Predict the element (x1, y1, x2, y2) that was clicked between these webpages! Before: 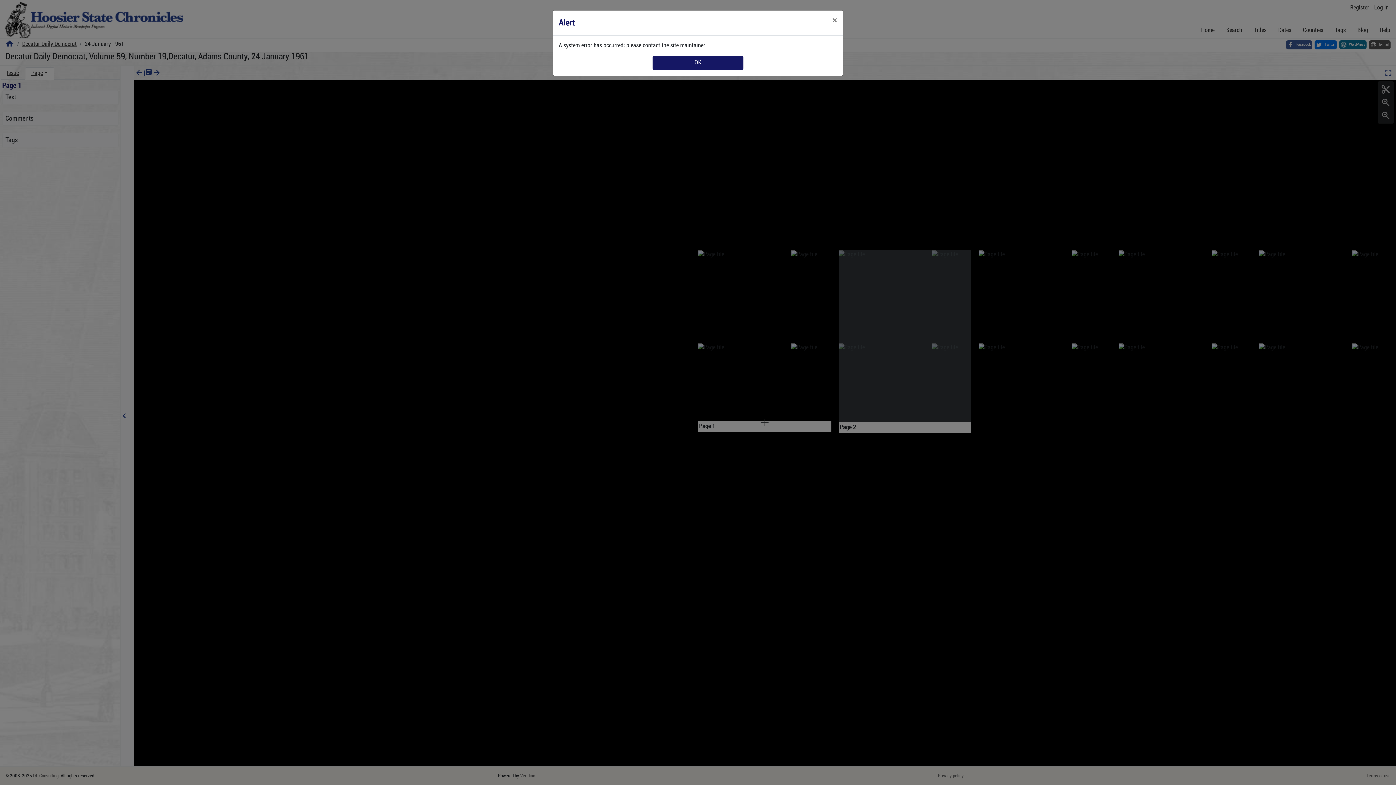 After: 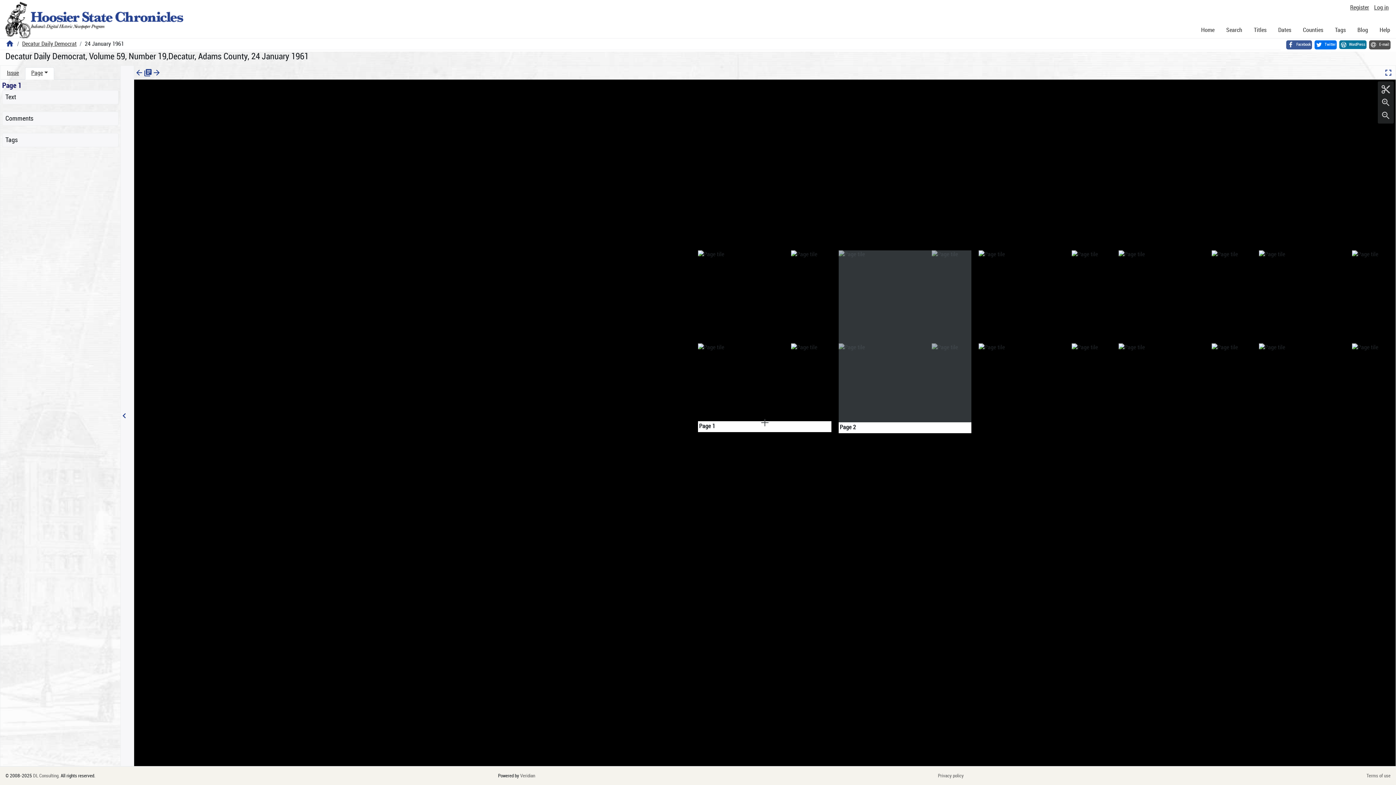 Action: label: Close bbox: (826, 10, 843, 30)